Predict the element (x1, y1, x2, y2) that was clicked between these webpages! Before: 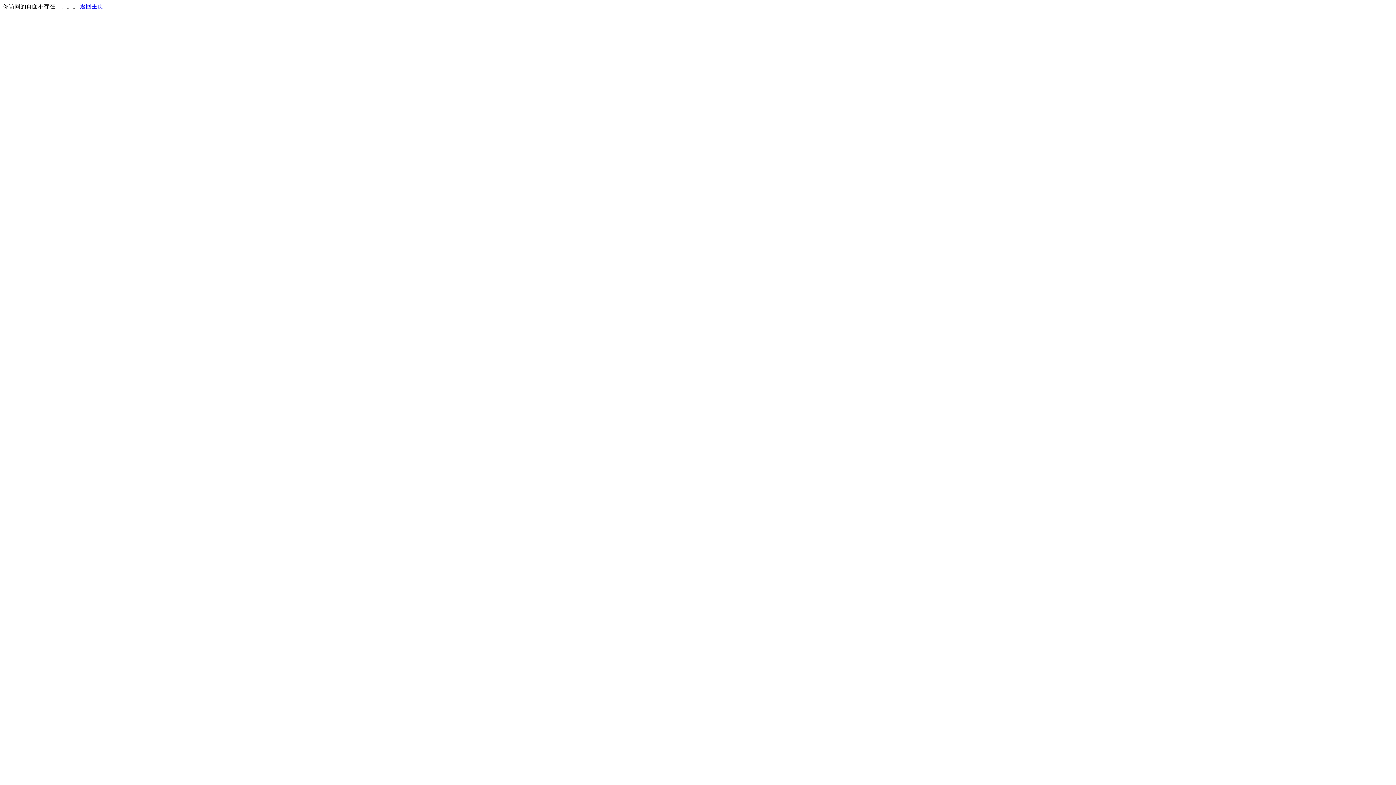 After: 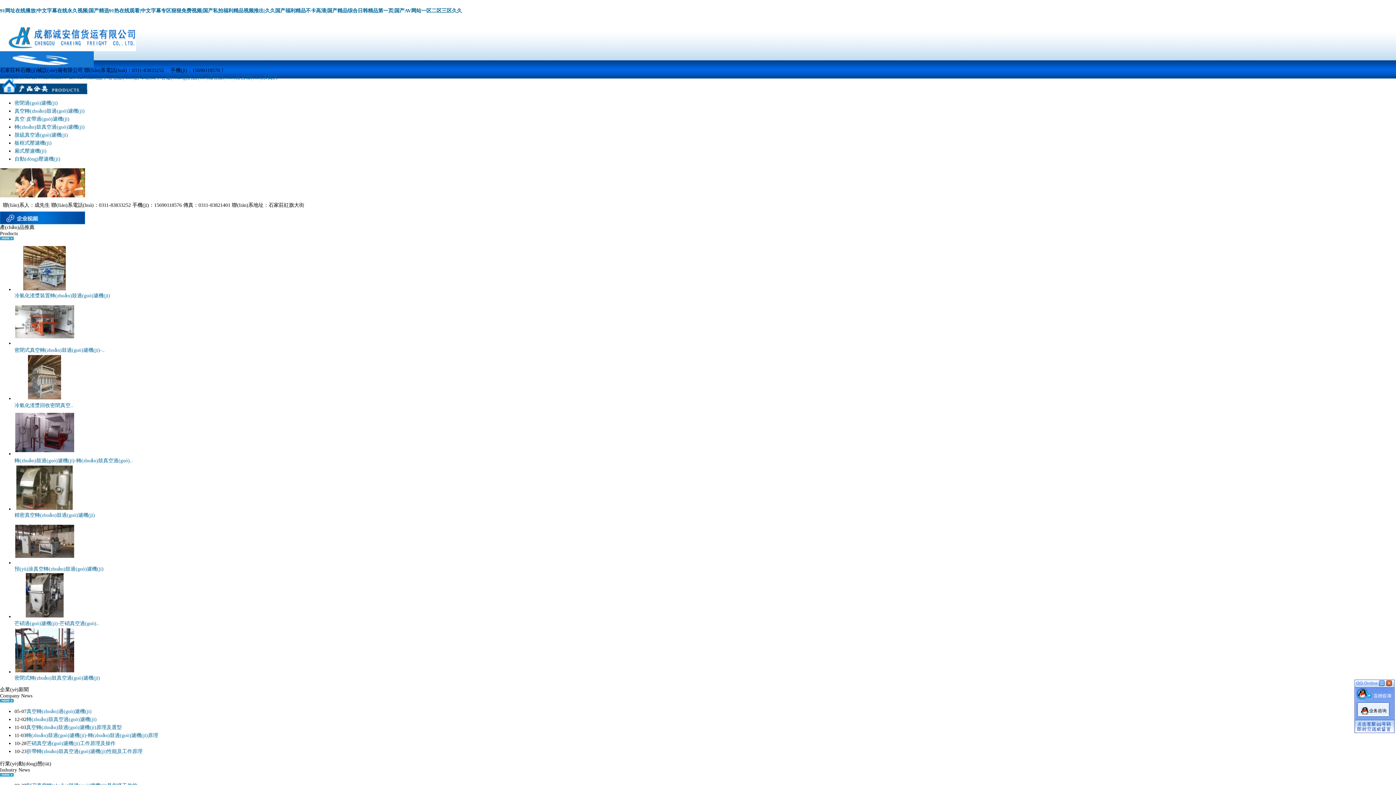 Action: label: 返回主页 bbox: (80, 3, 103, 9)